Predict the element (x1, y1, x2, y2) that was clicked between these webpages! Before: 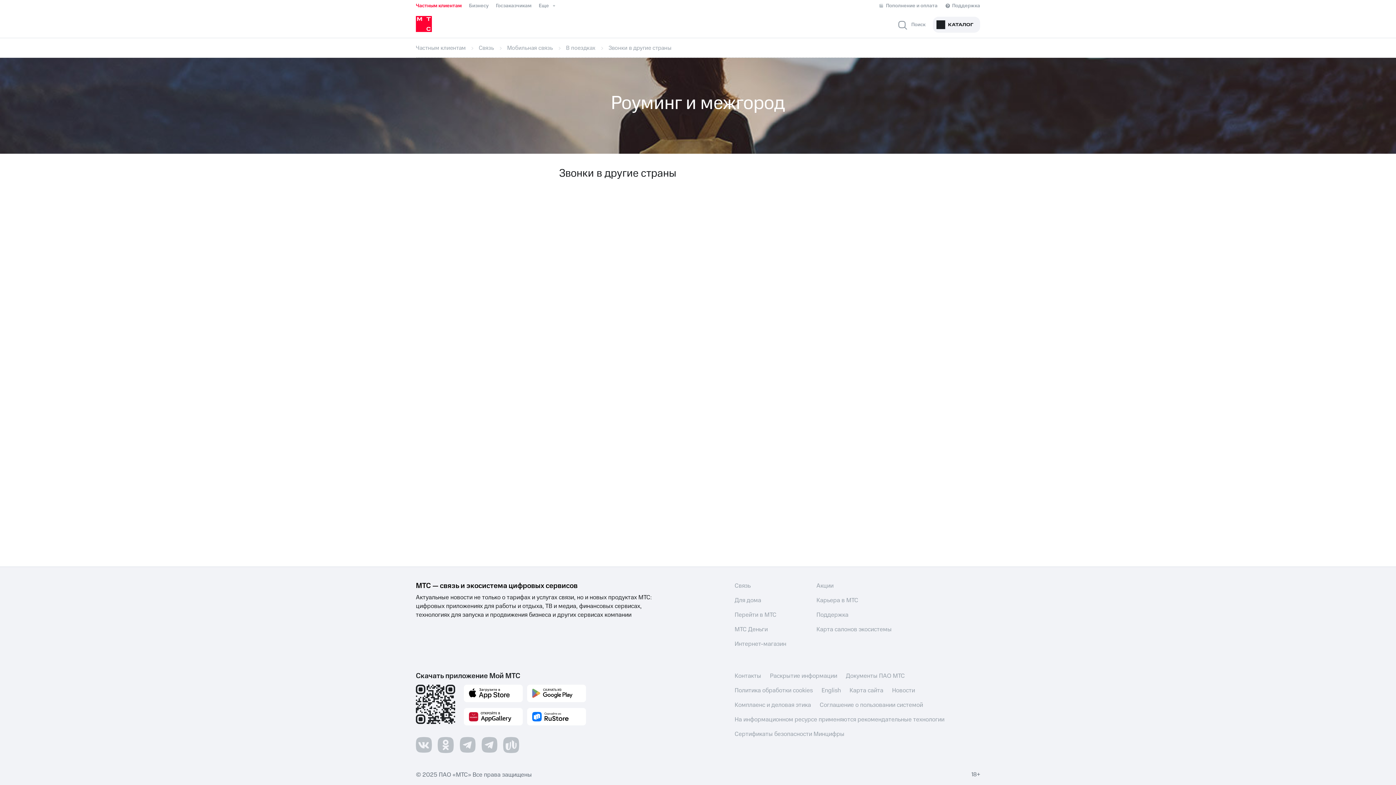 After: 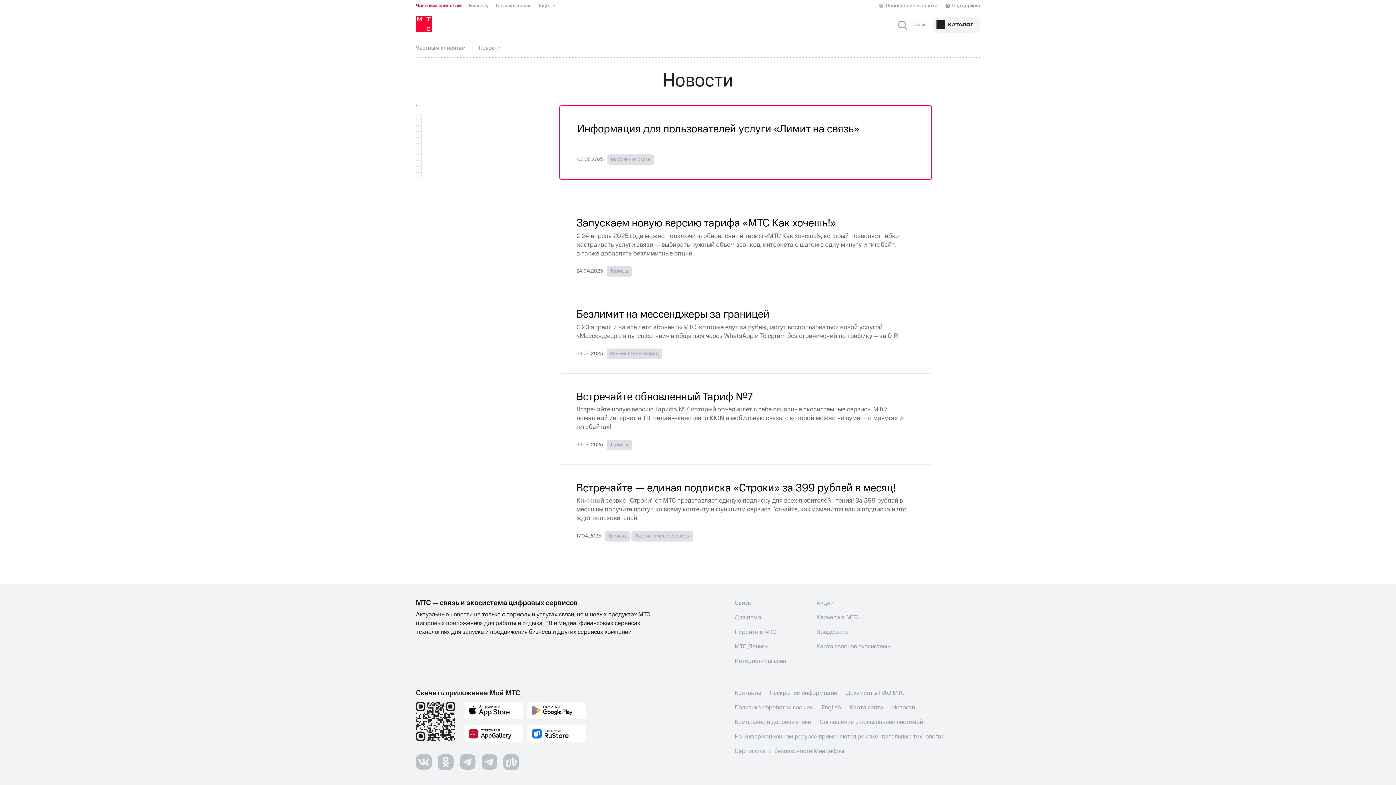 Action: label: Новости bbox: (892, 686, 915, 695)